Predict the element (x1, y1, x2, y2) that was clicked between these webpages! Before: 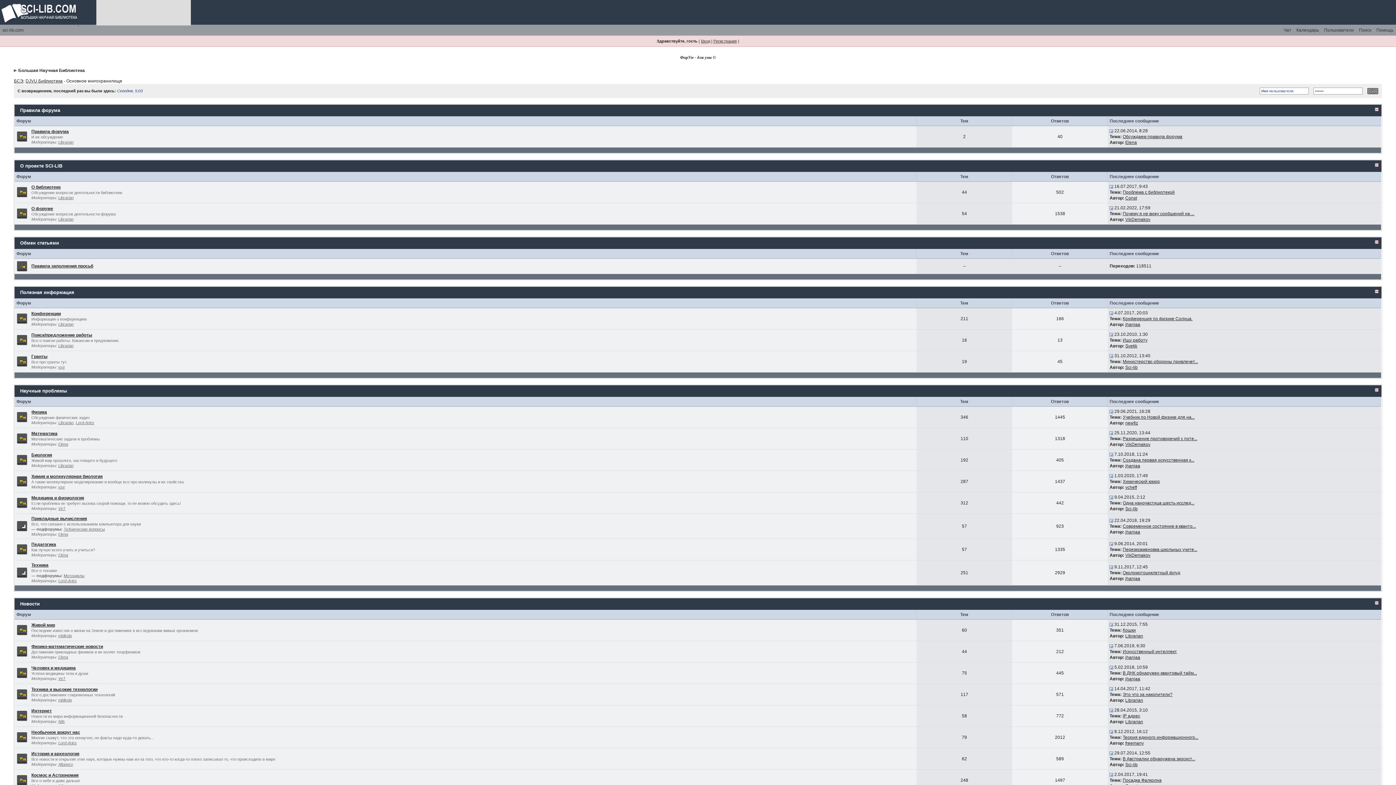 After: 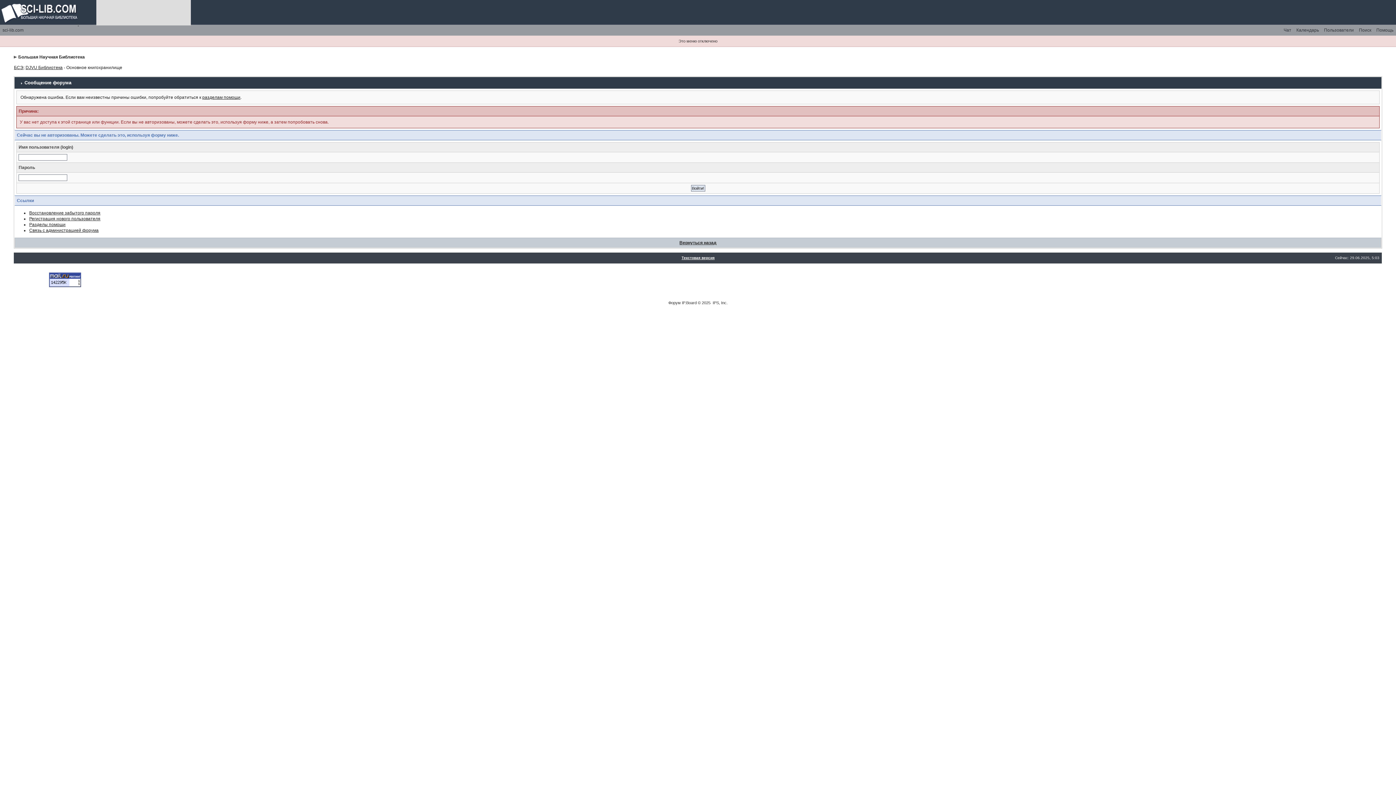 Action: label: Sci-lib bbox: (1125, 506, 1137, 511)